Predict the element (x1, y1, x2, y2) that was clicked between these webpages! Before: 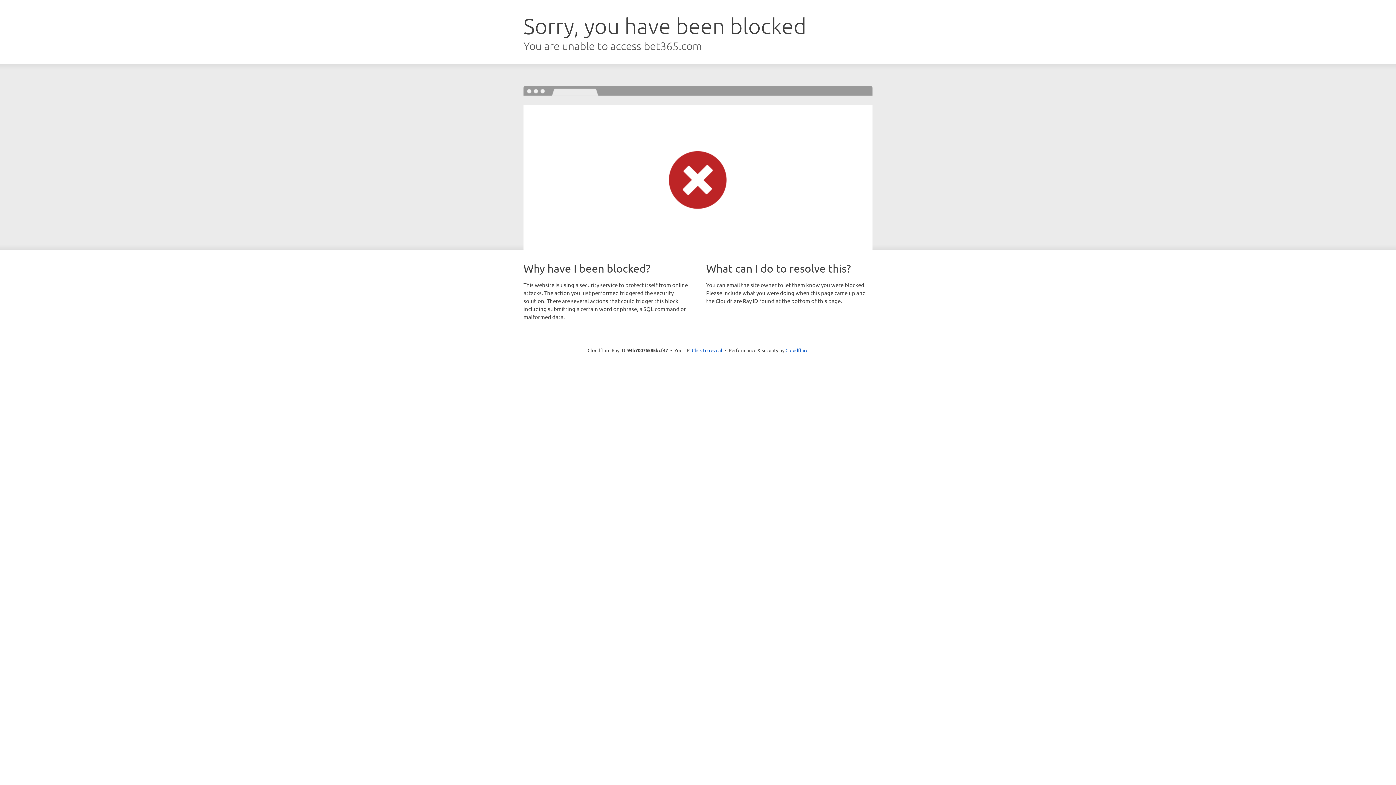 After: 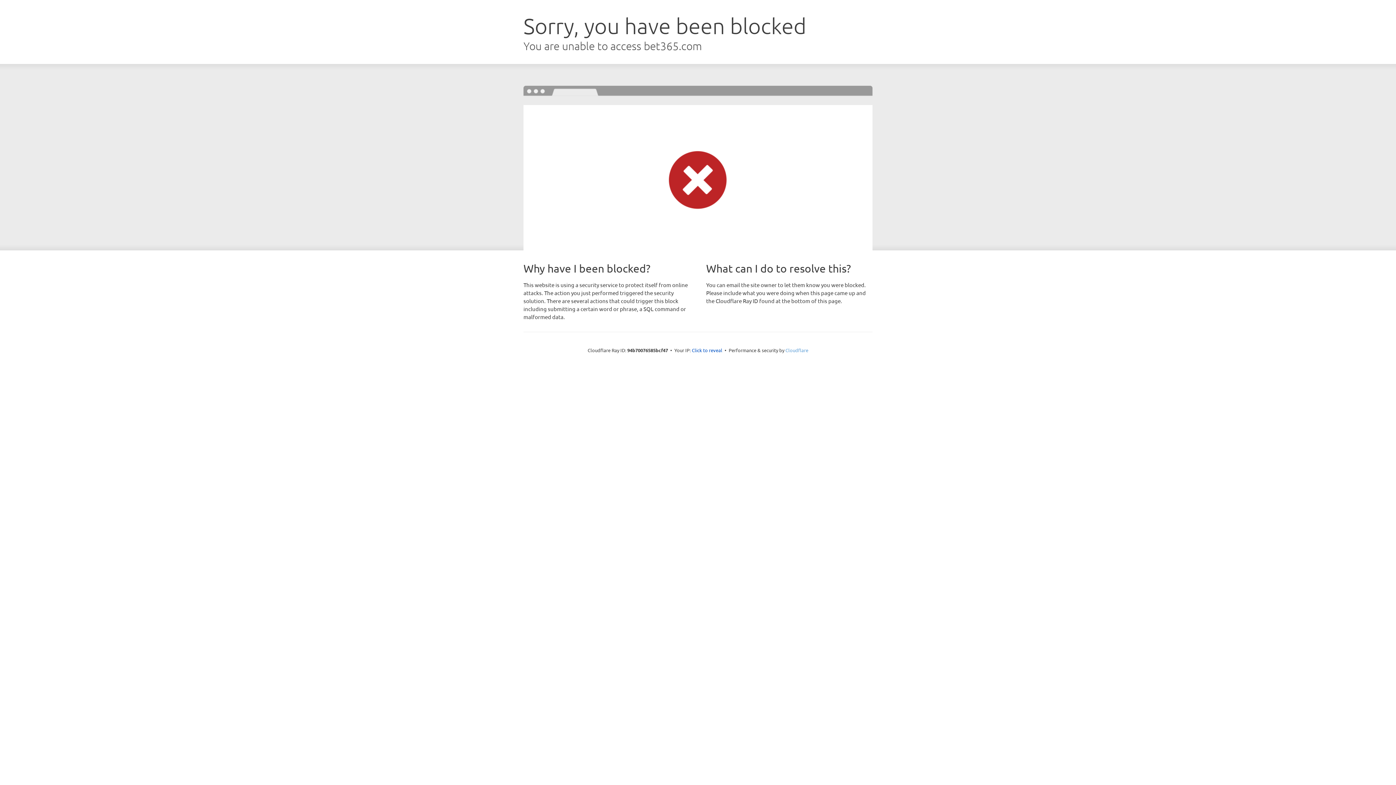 Action: bbox: (785, 347, 808, 353) label: Cloudflare